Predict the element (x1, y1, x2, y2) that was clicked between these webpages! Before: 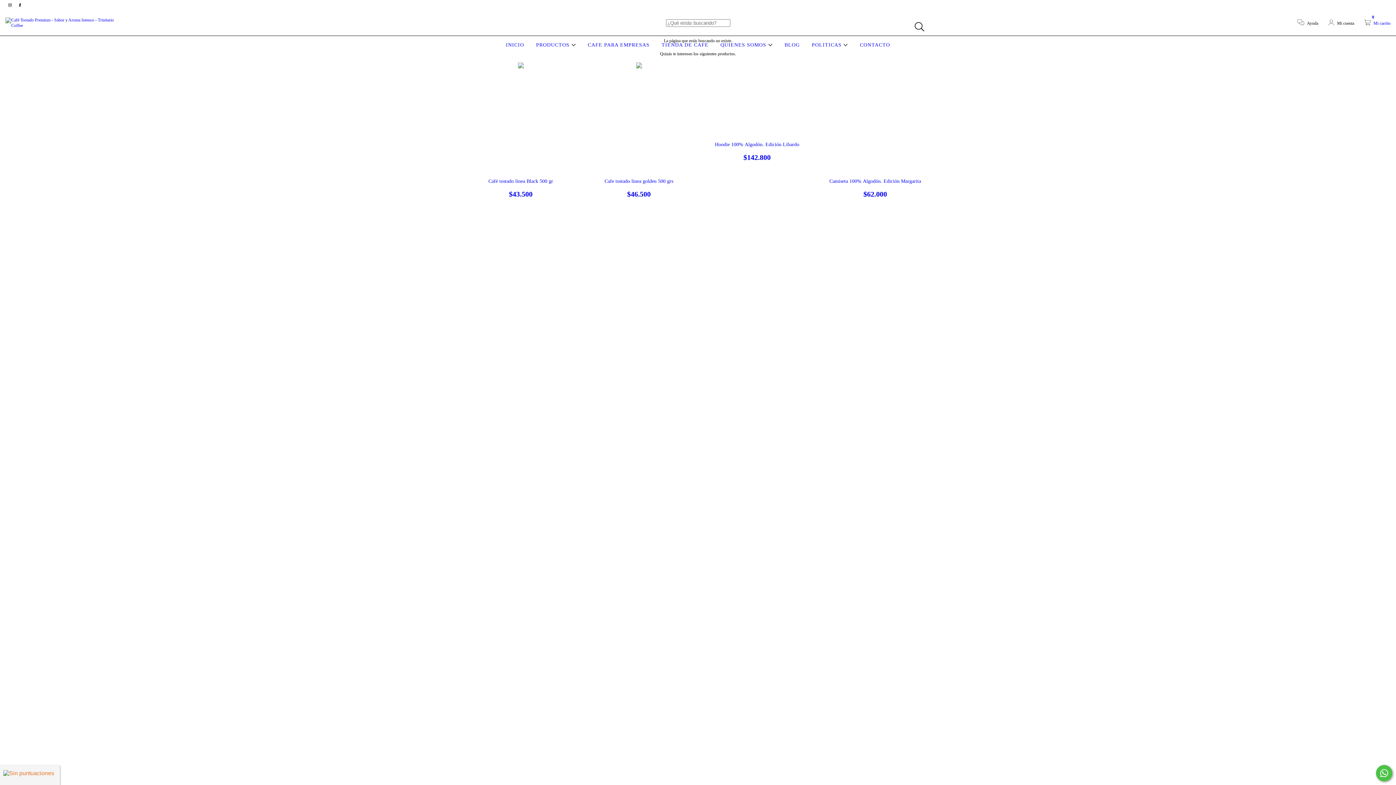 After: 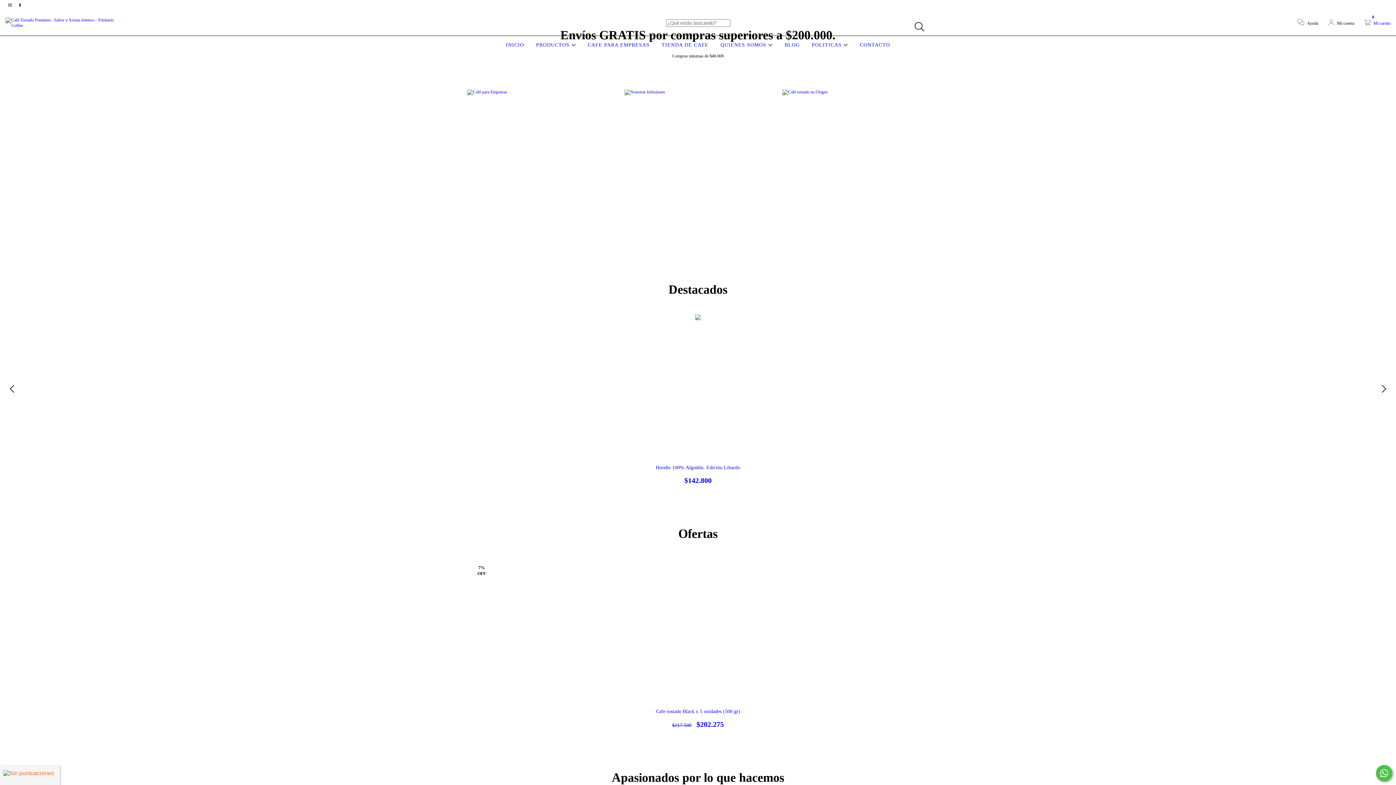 Action: bbox: (5, 19, 123, 25)